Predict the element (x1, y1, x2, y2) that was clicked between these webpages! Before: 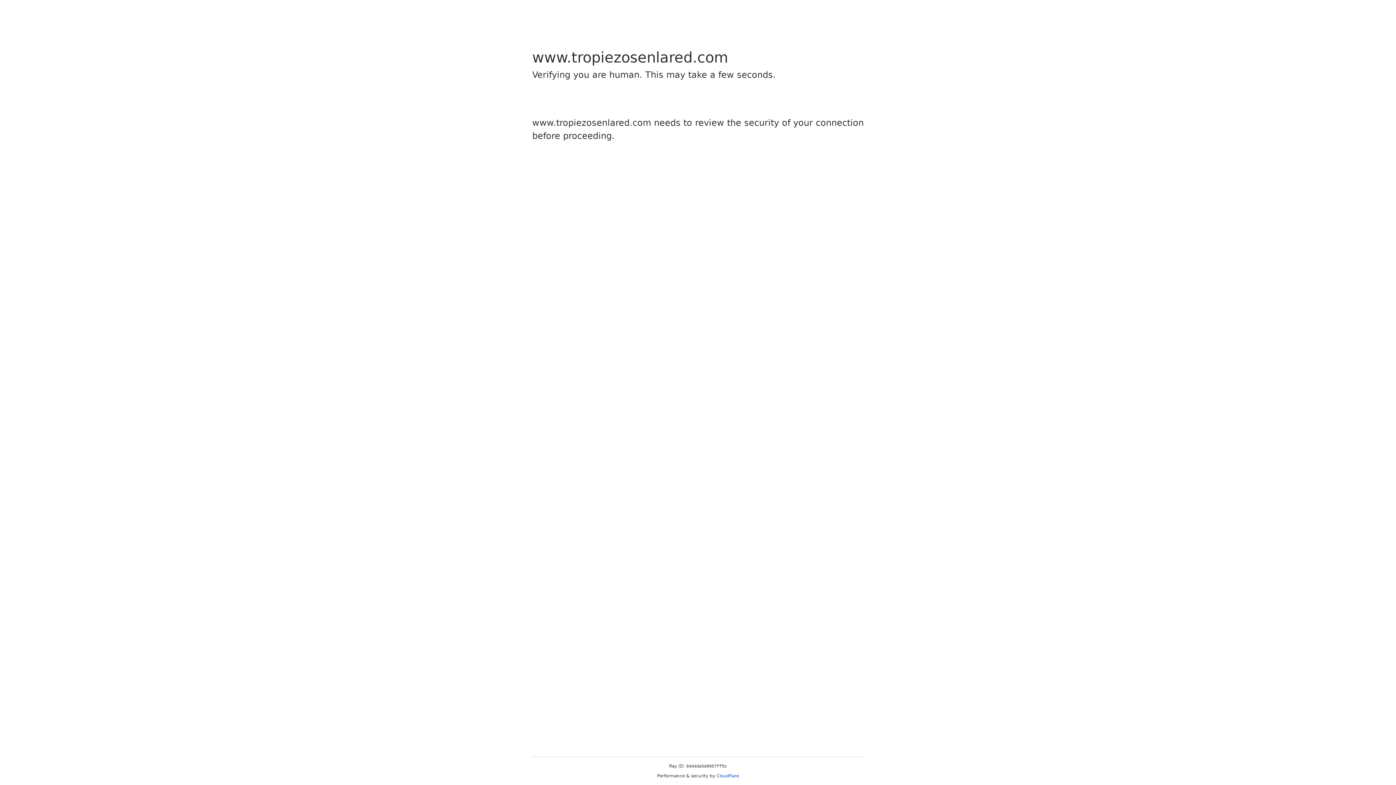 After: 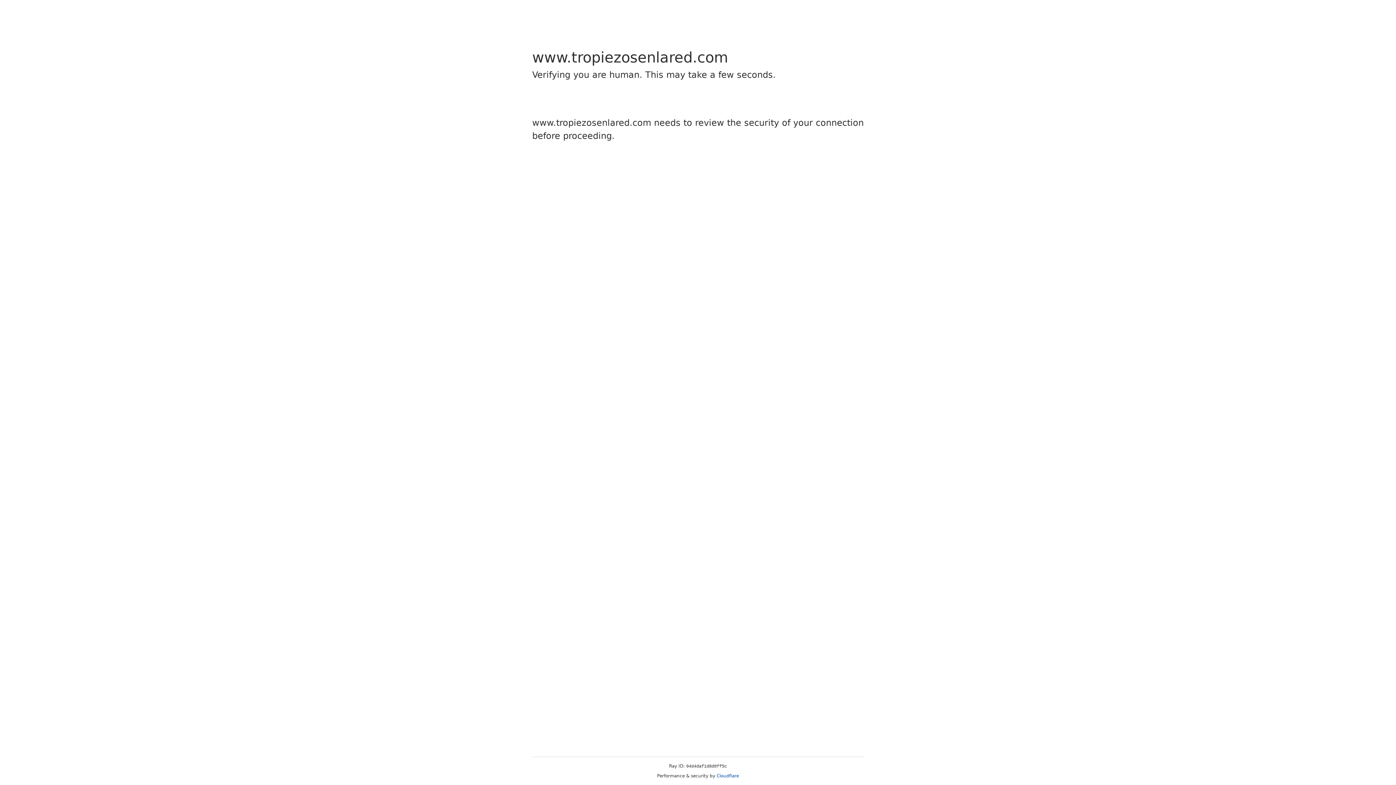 Action: label: Cloudflare bbox: (716, 773, 739, 778)